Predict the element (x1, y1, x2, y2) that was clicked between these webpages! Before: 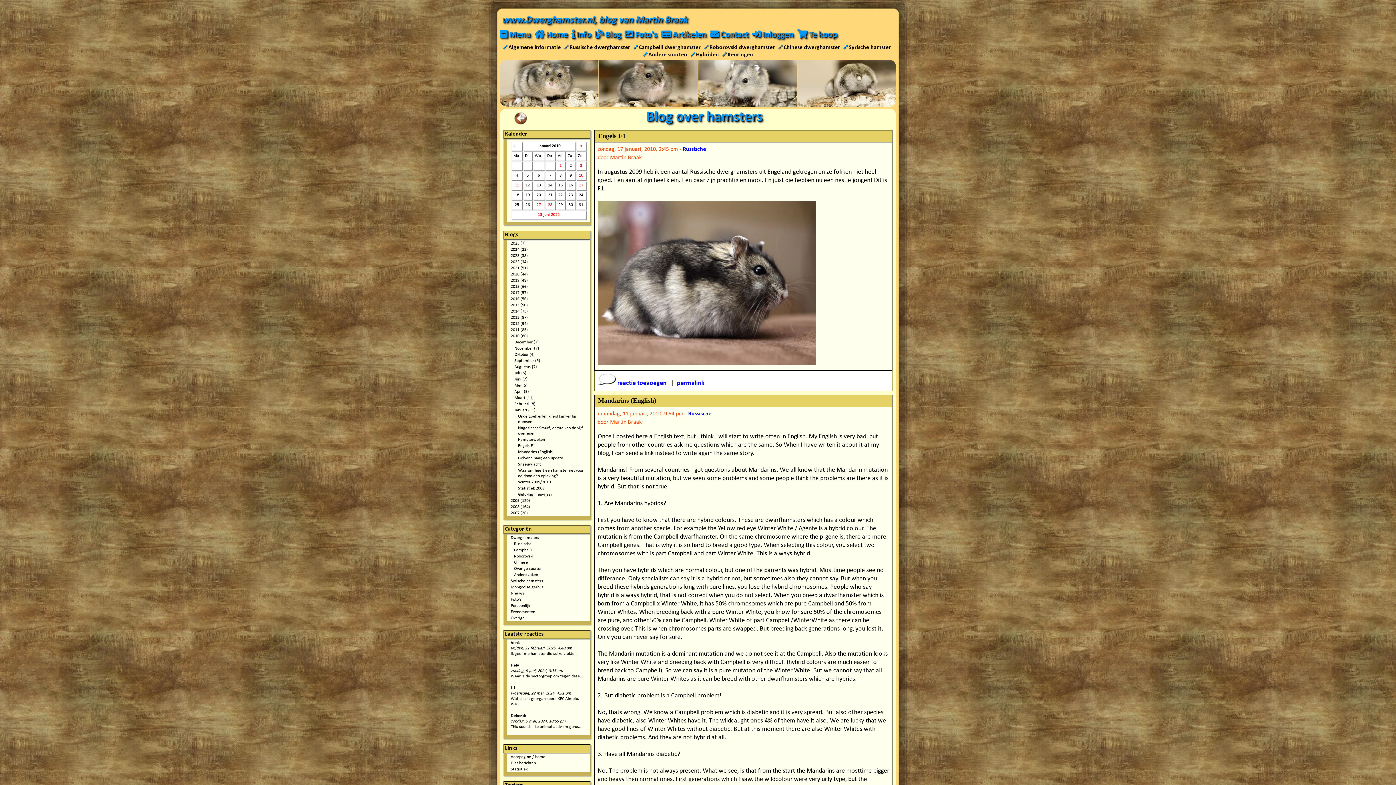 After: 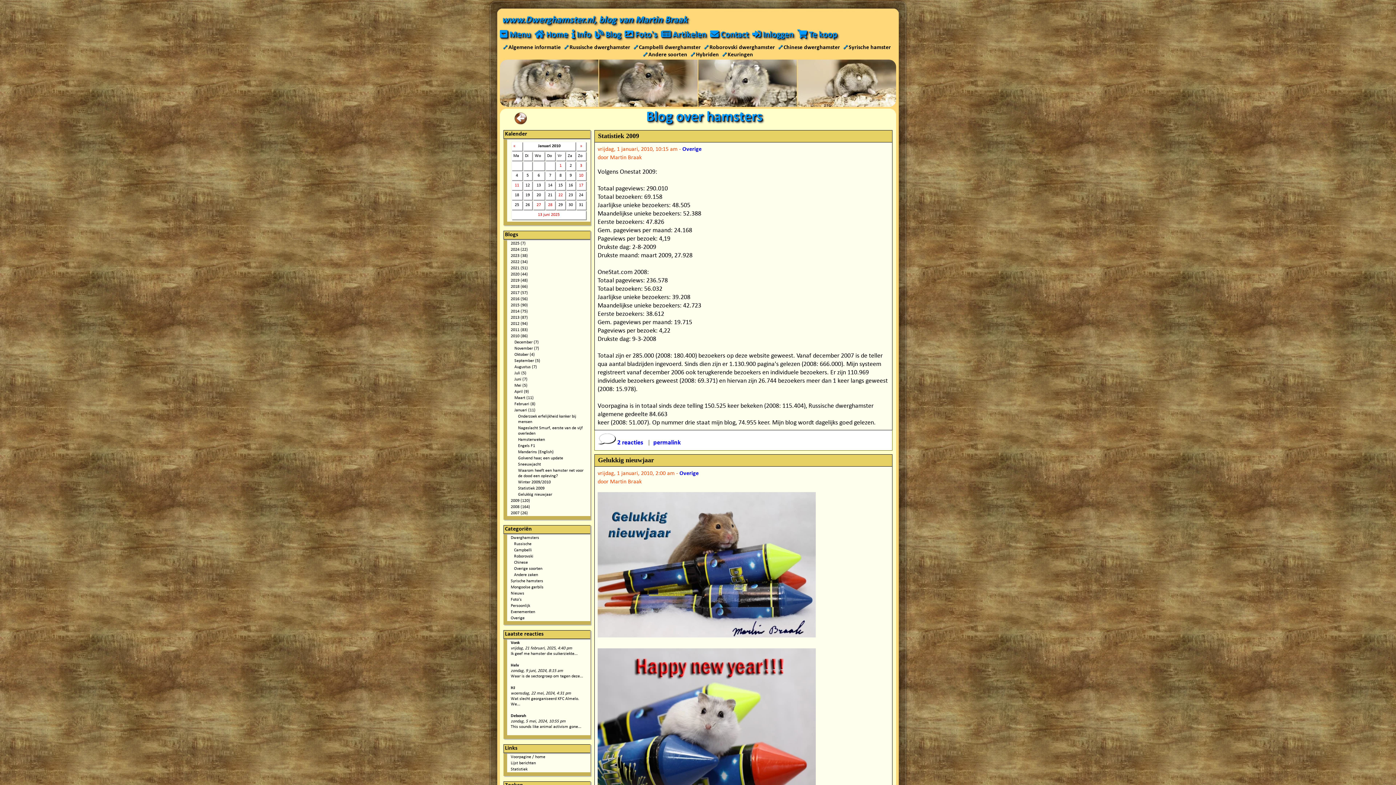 Action: label: Statistiek 2009 bbox: (518, 486, 544, 490)